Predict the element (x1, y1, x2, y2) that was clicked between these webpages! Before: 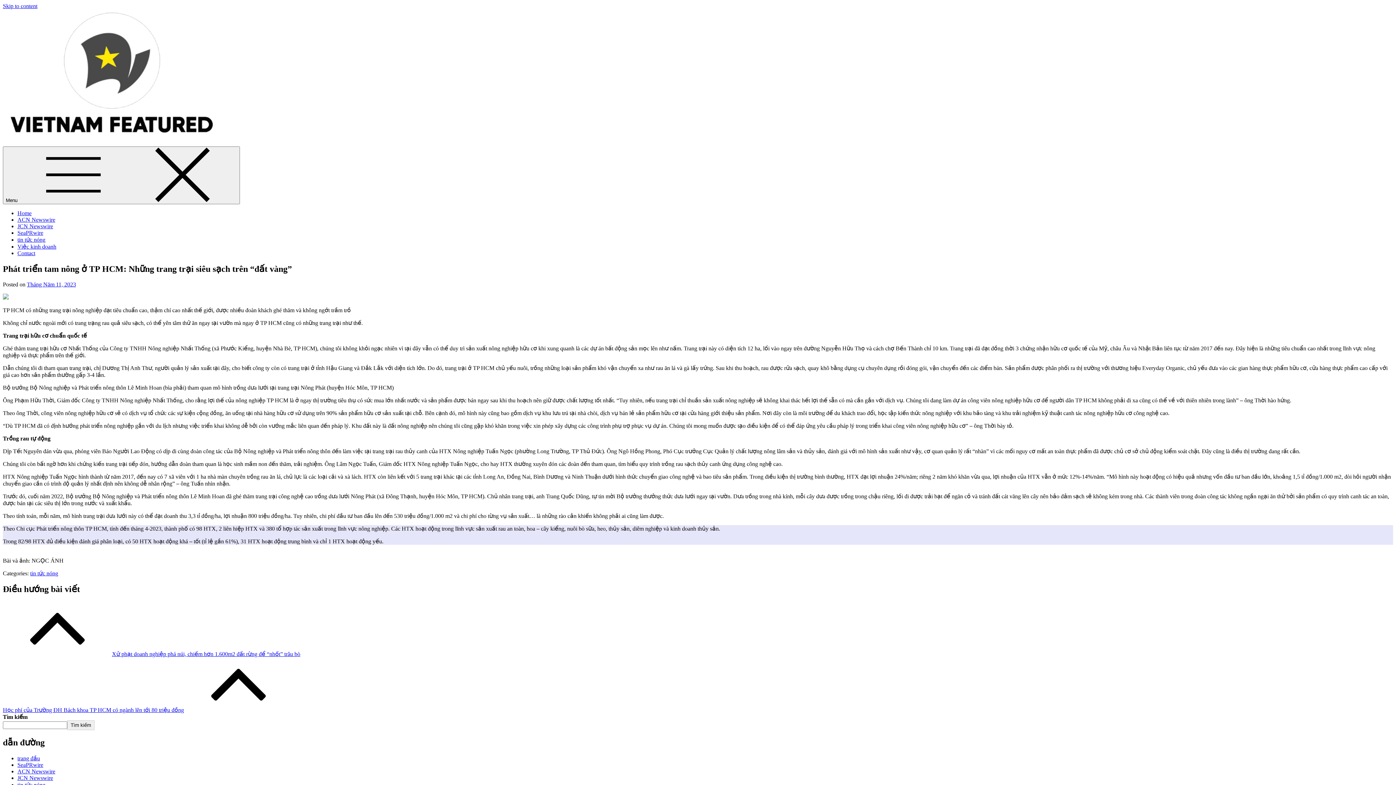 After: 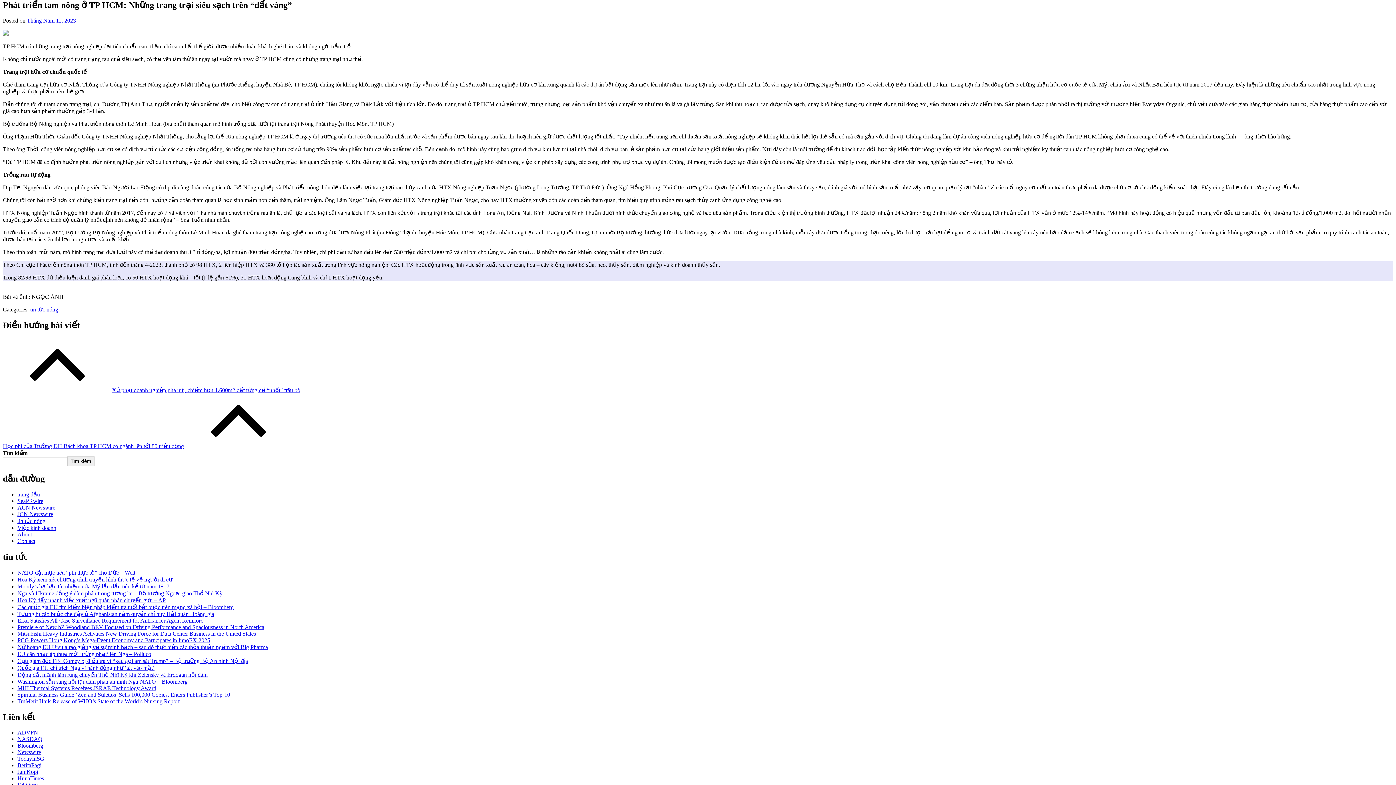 Action: bbox: (2, 2, 37, 9) label: Skip to content